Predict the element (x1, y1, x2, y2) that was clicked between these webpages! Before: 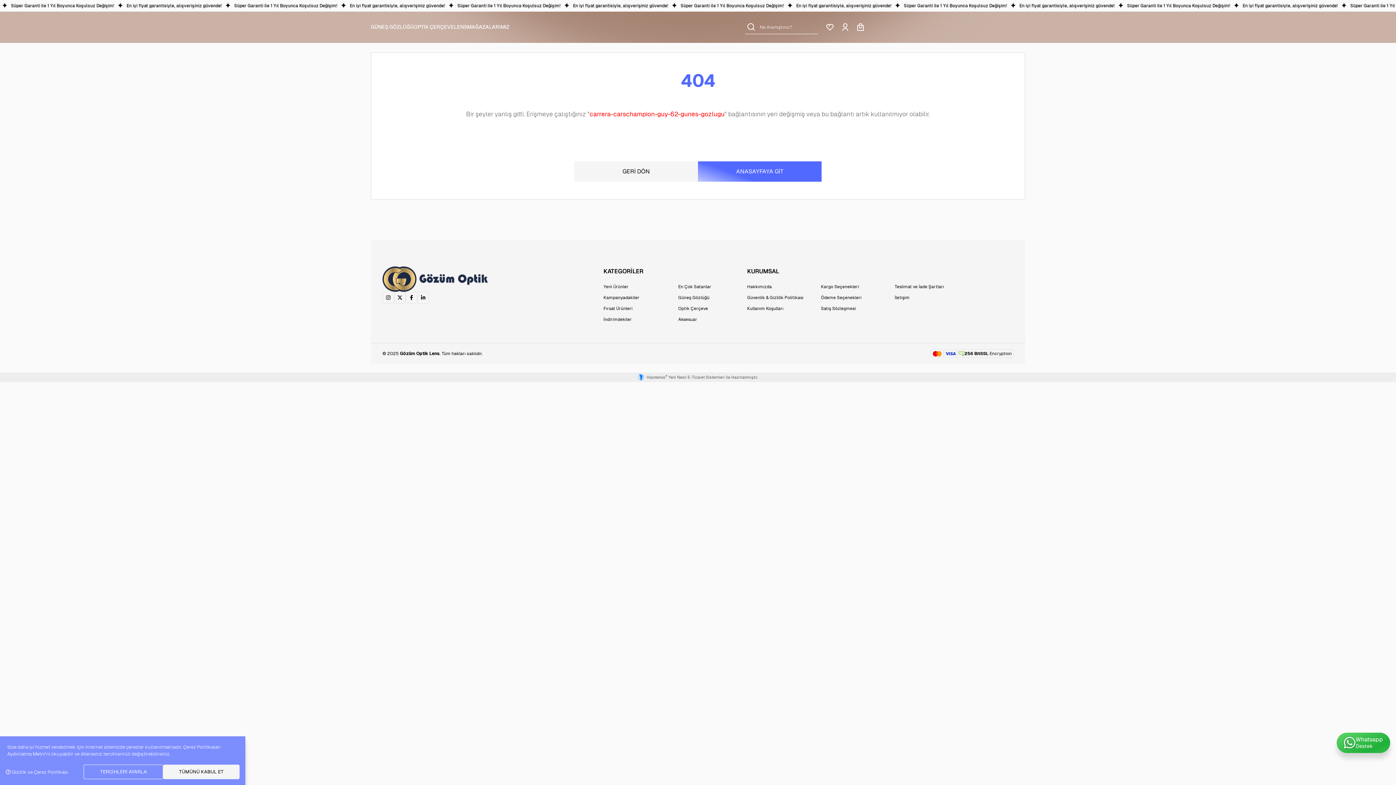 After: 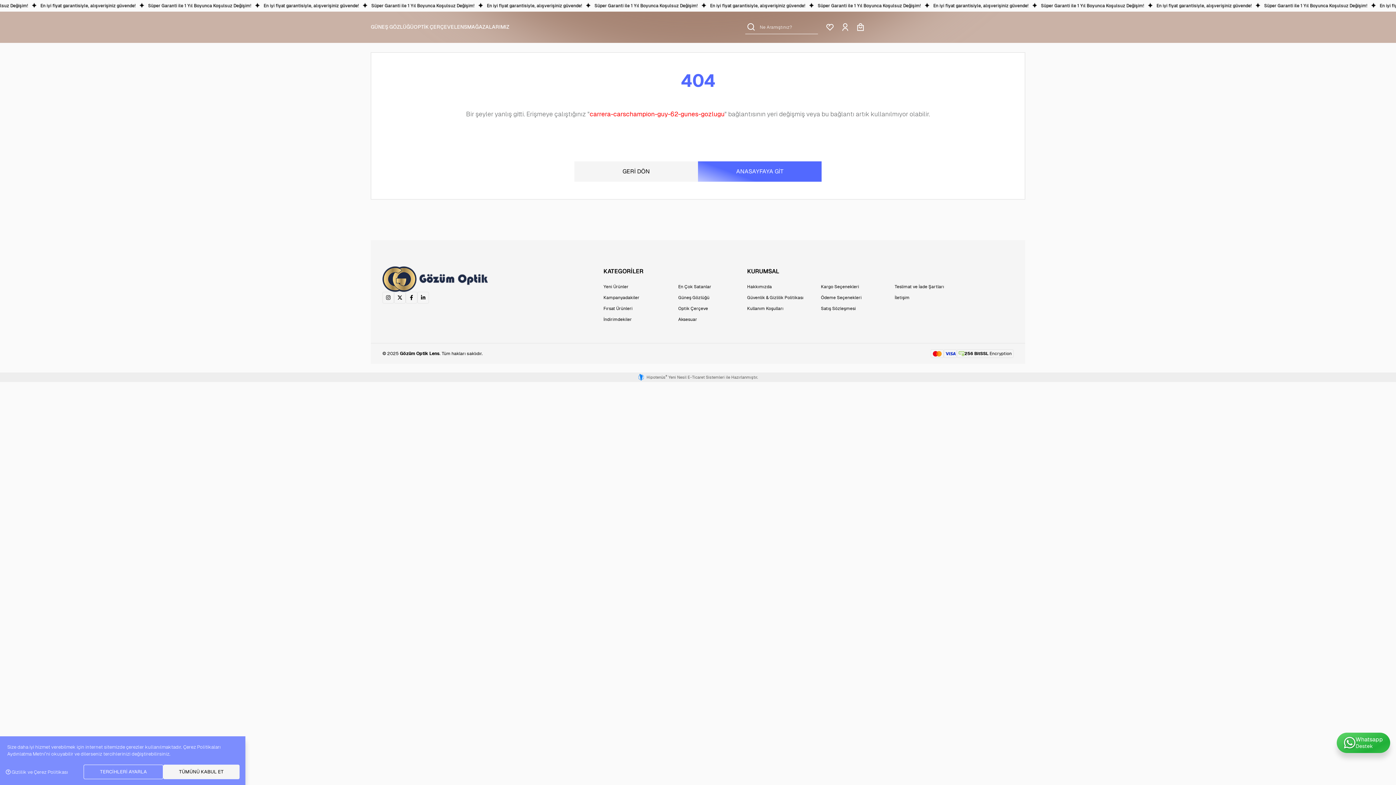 Action: label:  Gizlilik ve Çerez Politikası bbox: (5, 768, 68, 775)